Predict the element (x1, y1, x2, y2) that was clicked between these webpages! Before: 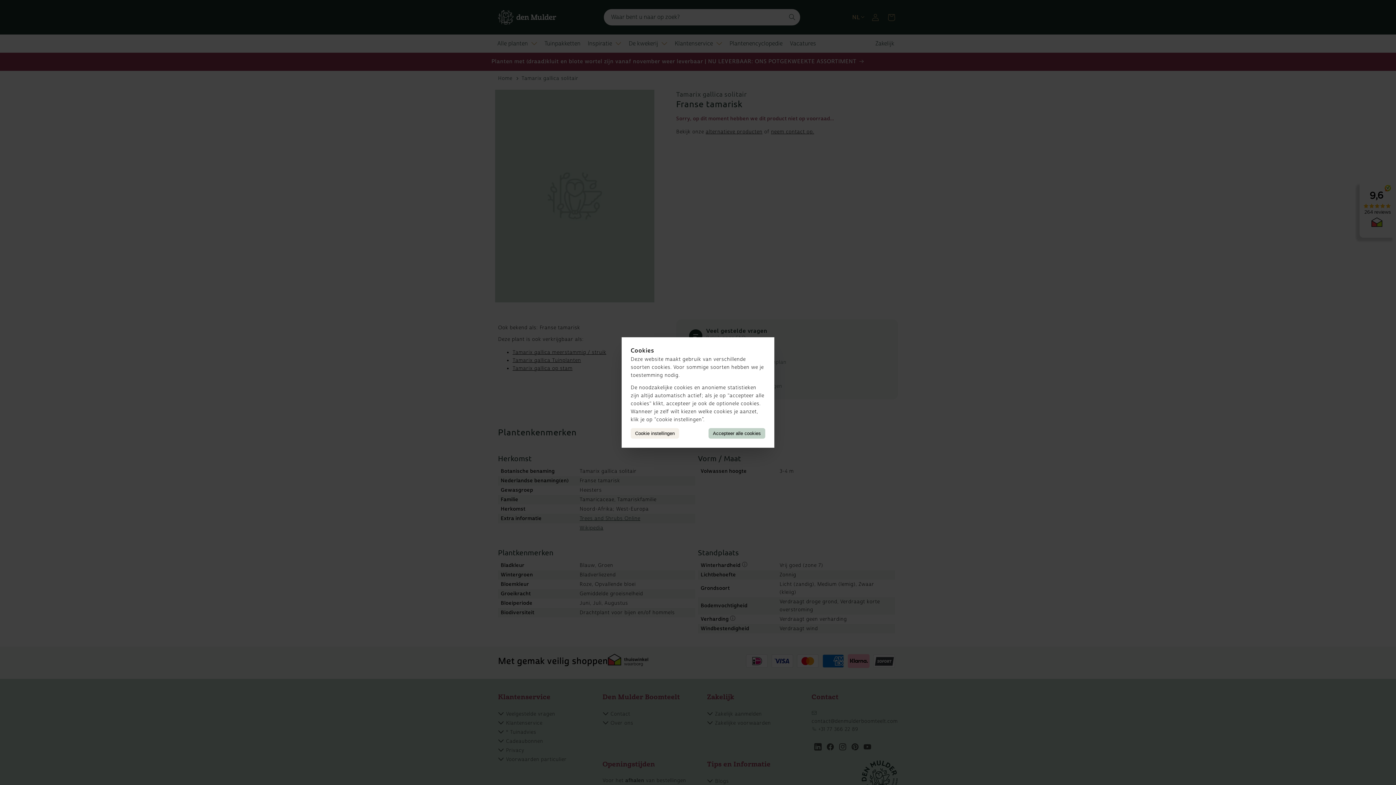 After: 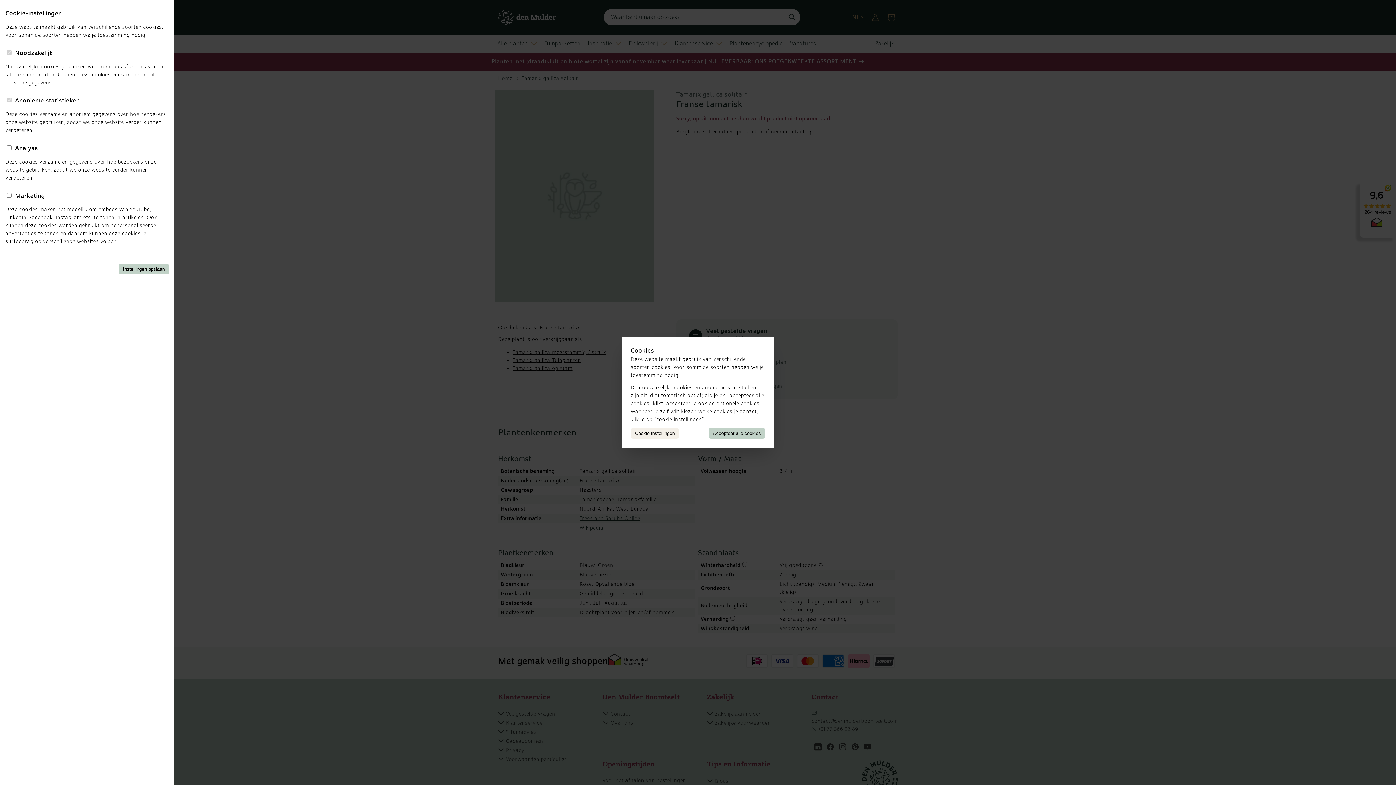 Action: label: Cookie instellingen bbox: (630, 428, 679, 438)